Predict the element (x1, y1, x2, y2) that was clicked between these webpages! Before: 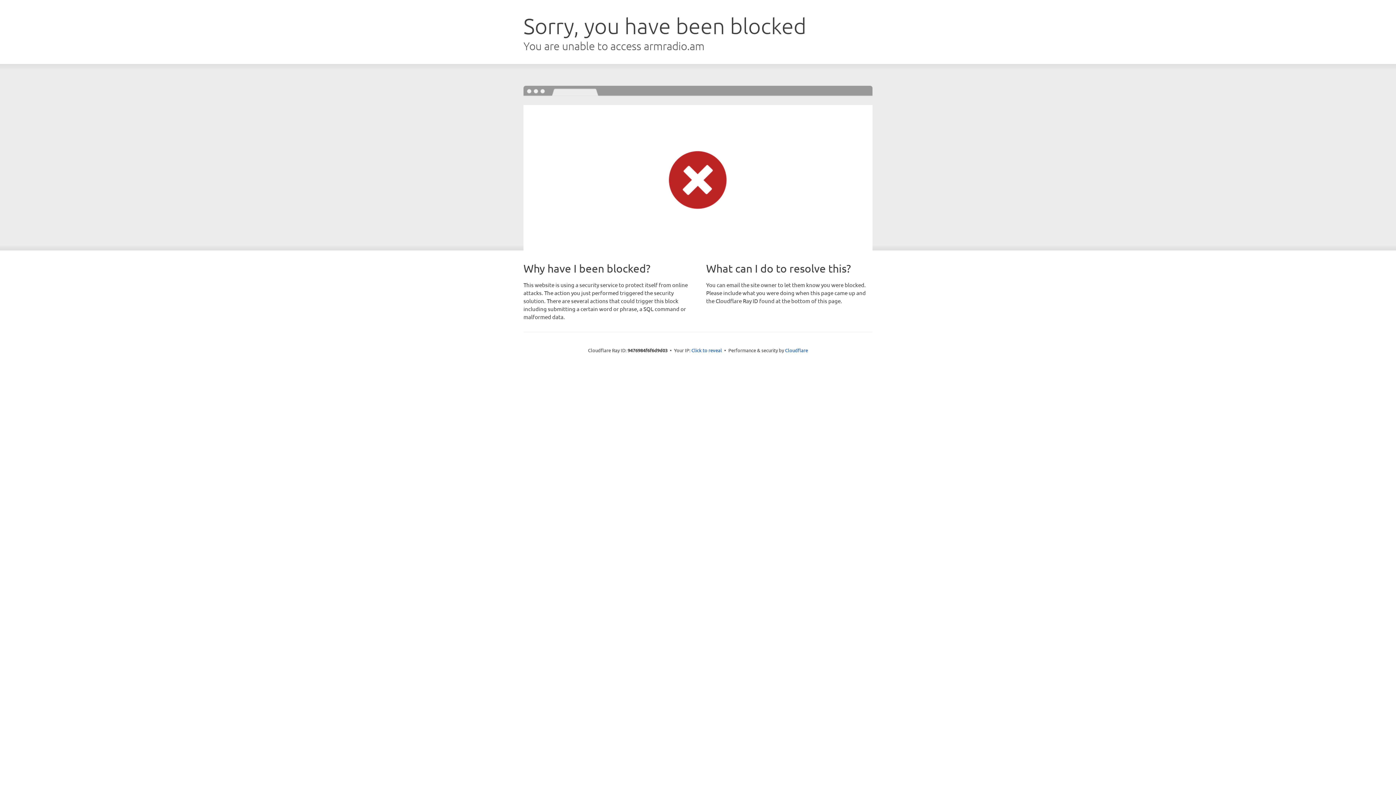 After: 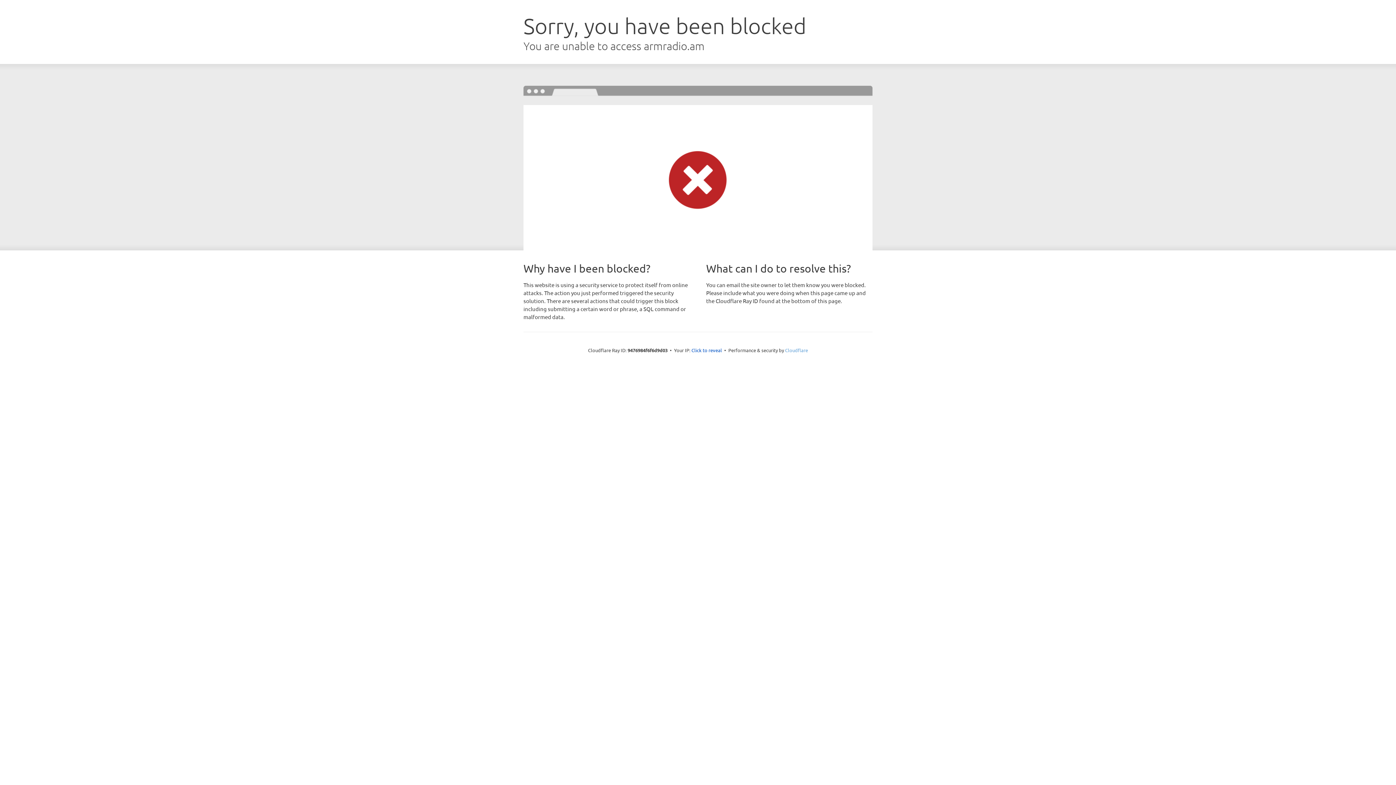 Action: label: Cloudflare bbox: (785, 347, 808, 353)